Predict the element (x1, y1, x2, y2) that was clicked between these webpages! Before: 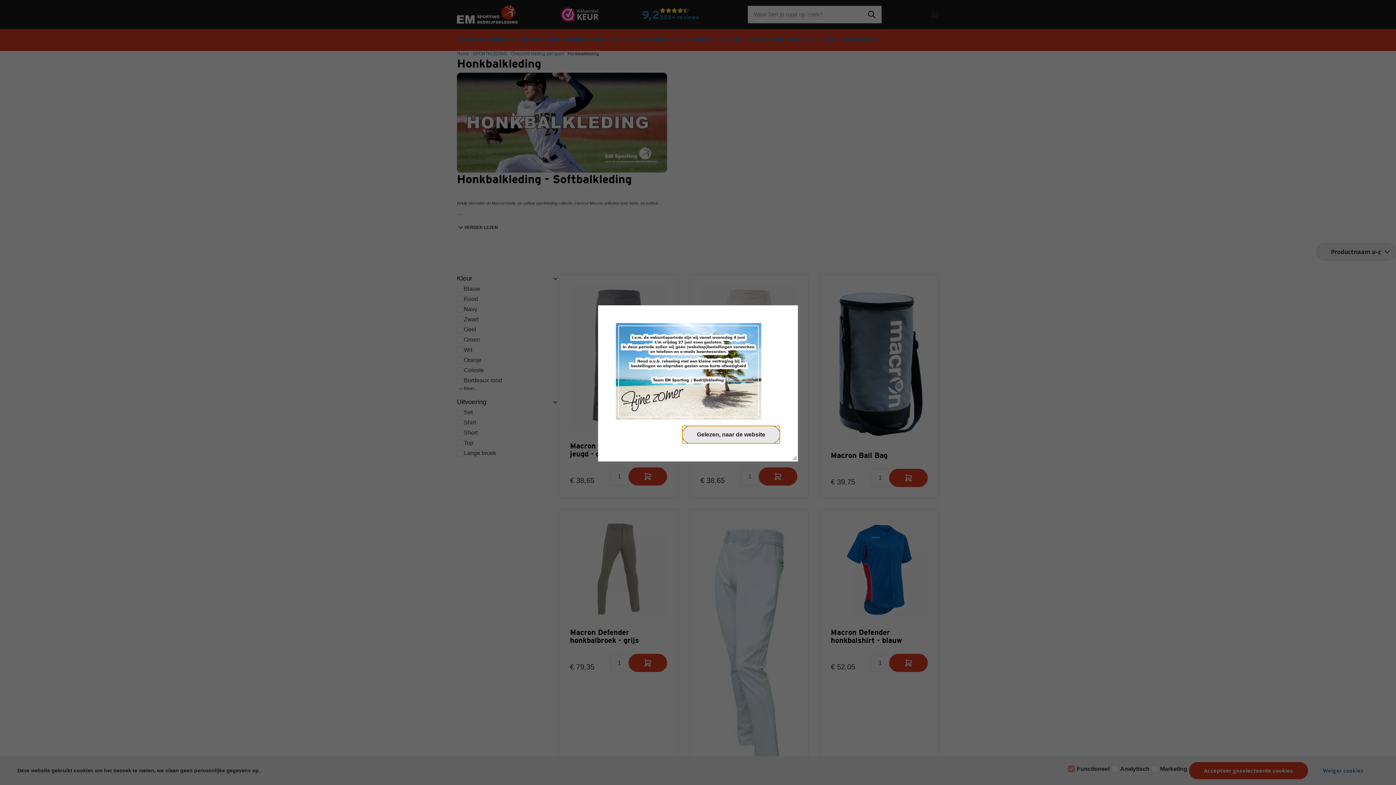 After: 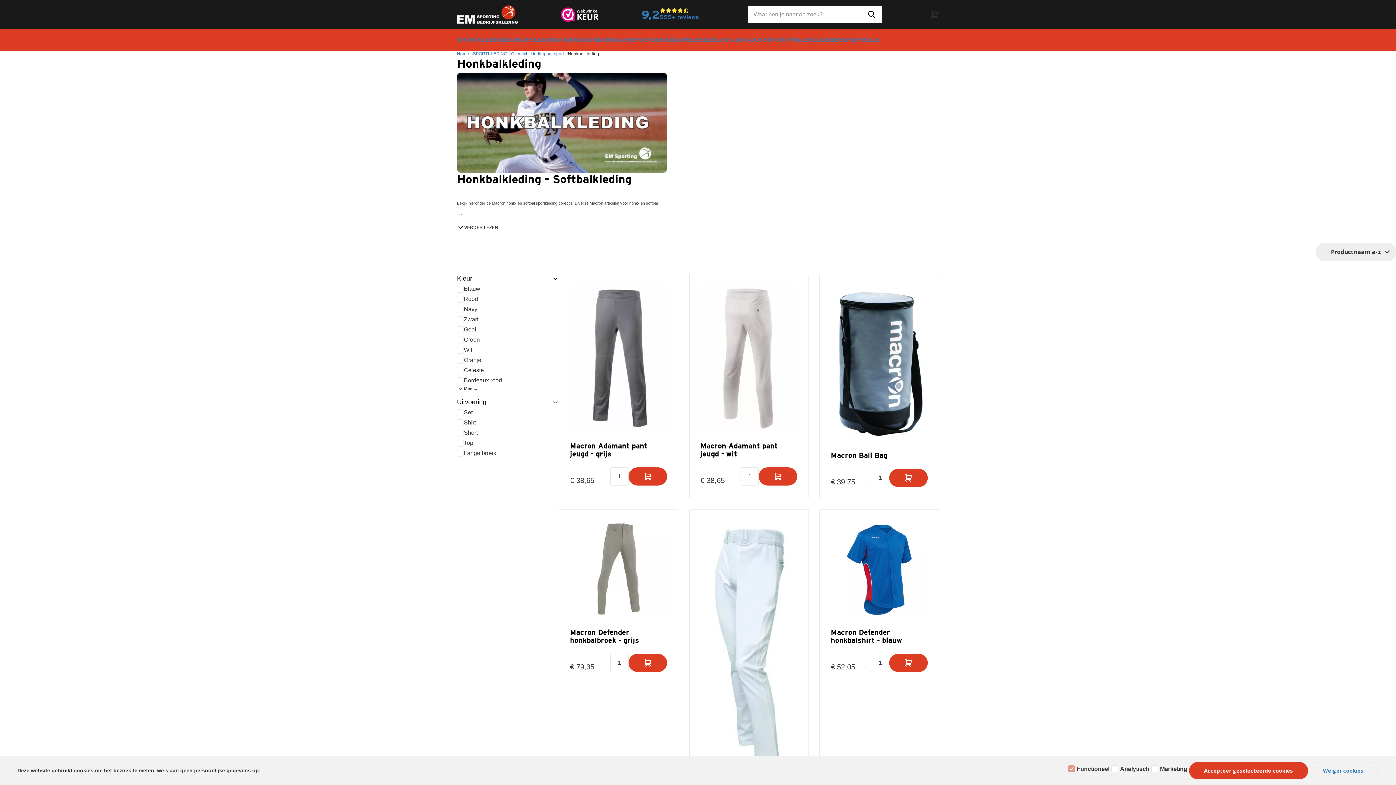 Action: label: Gelezen, naar de website bbox: (682, 425, 780, 444)